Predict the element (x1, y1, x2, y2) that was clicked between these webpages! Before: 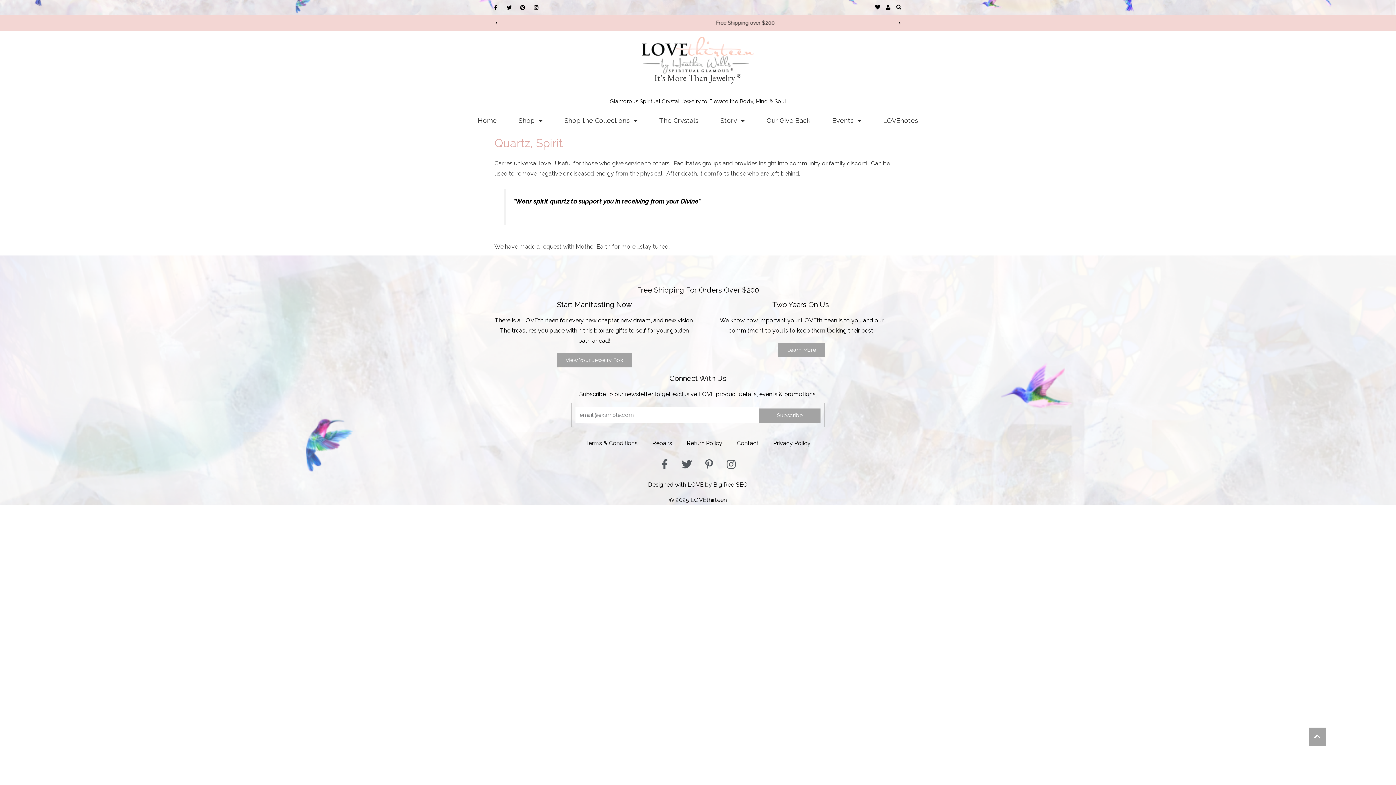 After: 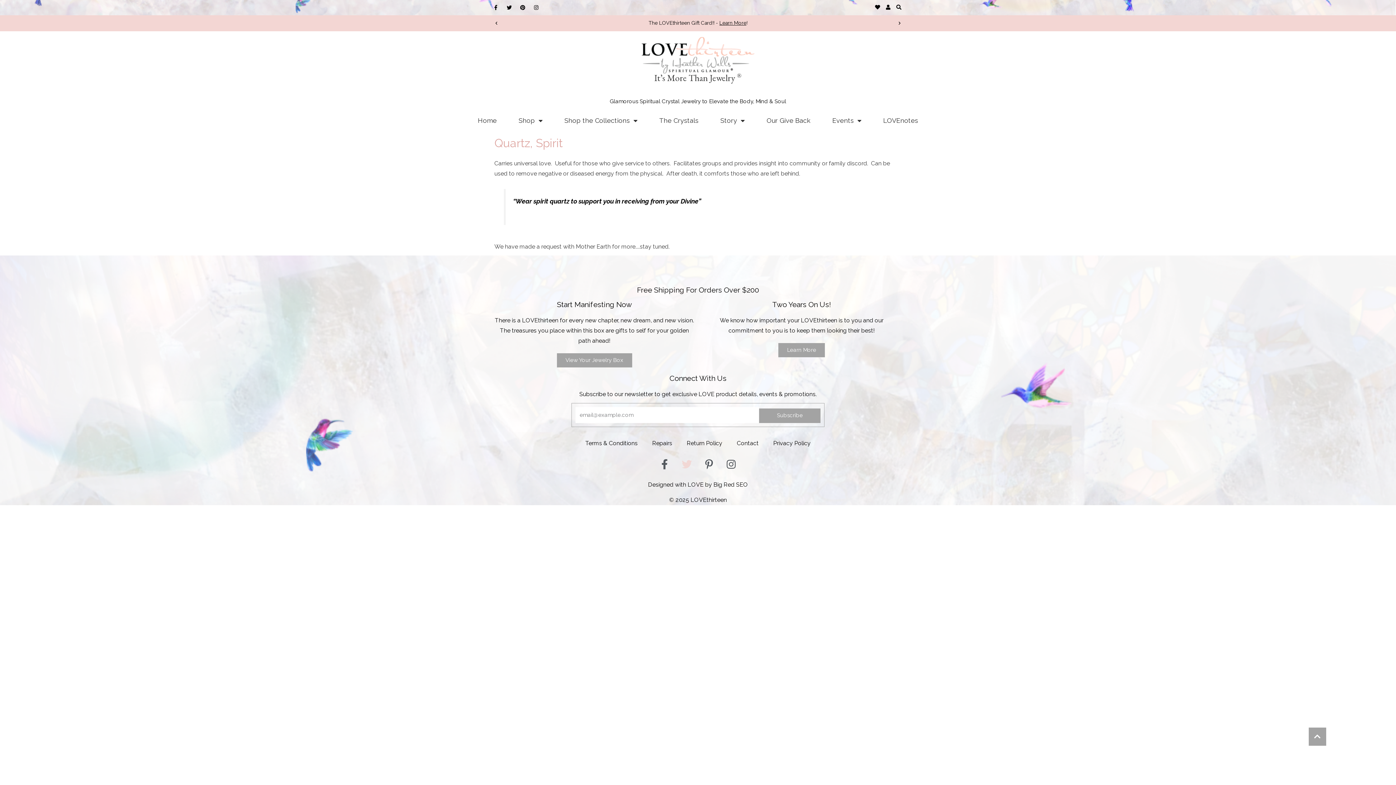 Action: label: Twitter bbox: (676, 454, 697, 475)